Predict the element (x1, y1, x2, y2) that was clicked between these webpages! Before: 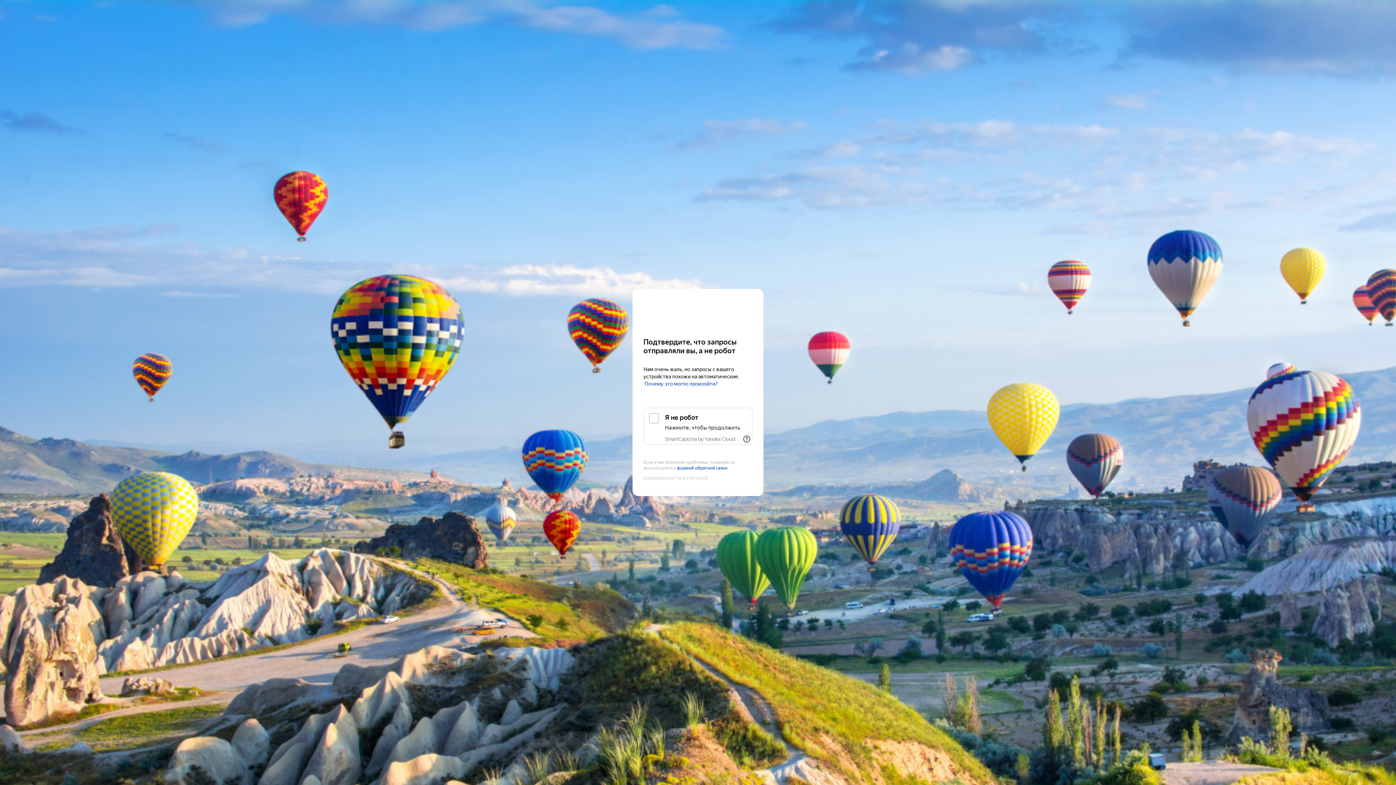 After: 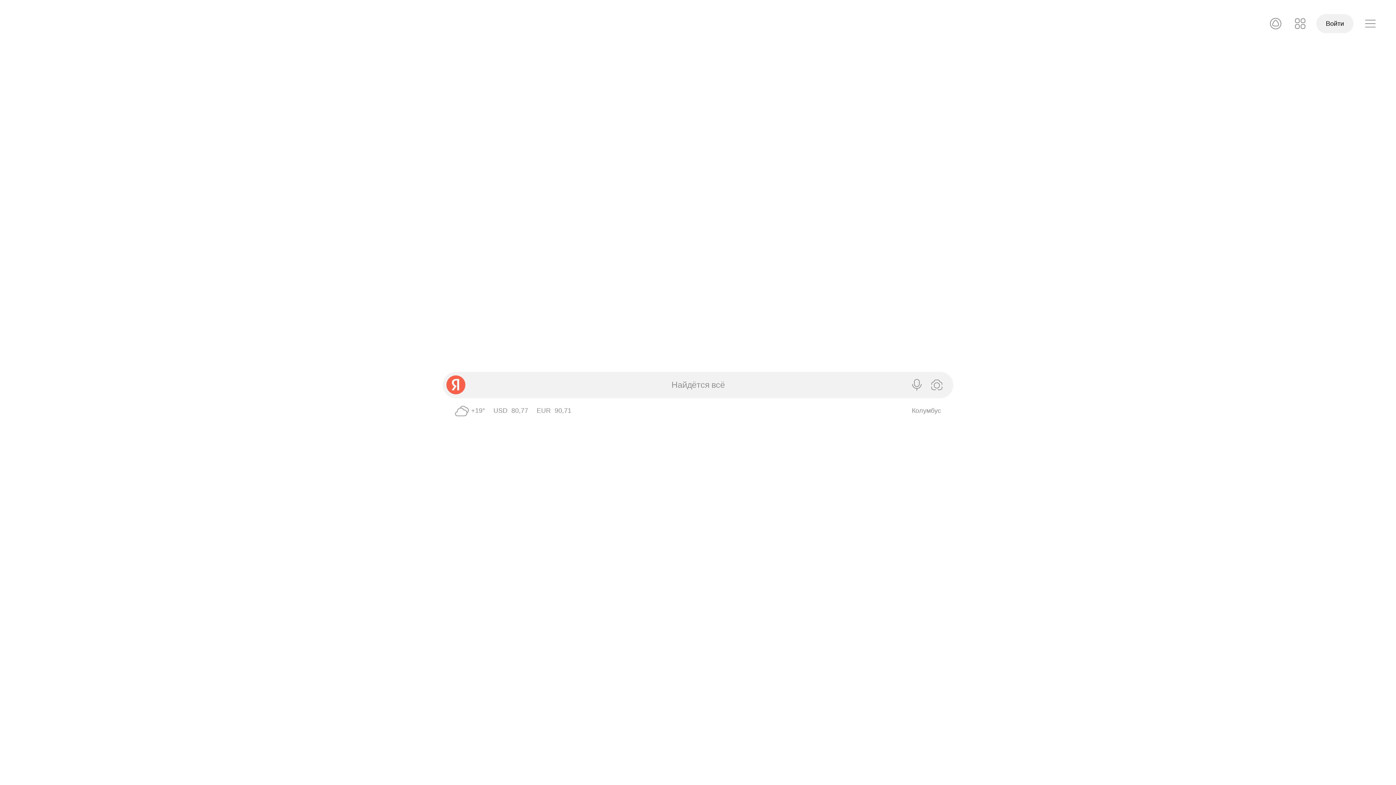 Action: label: Yandex bbox: (643, 303, 752, 316)